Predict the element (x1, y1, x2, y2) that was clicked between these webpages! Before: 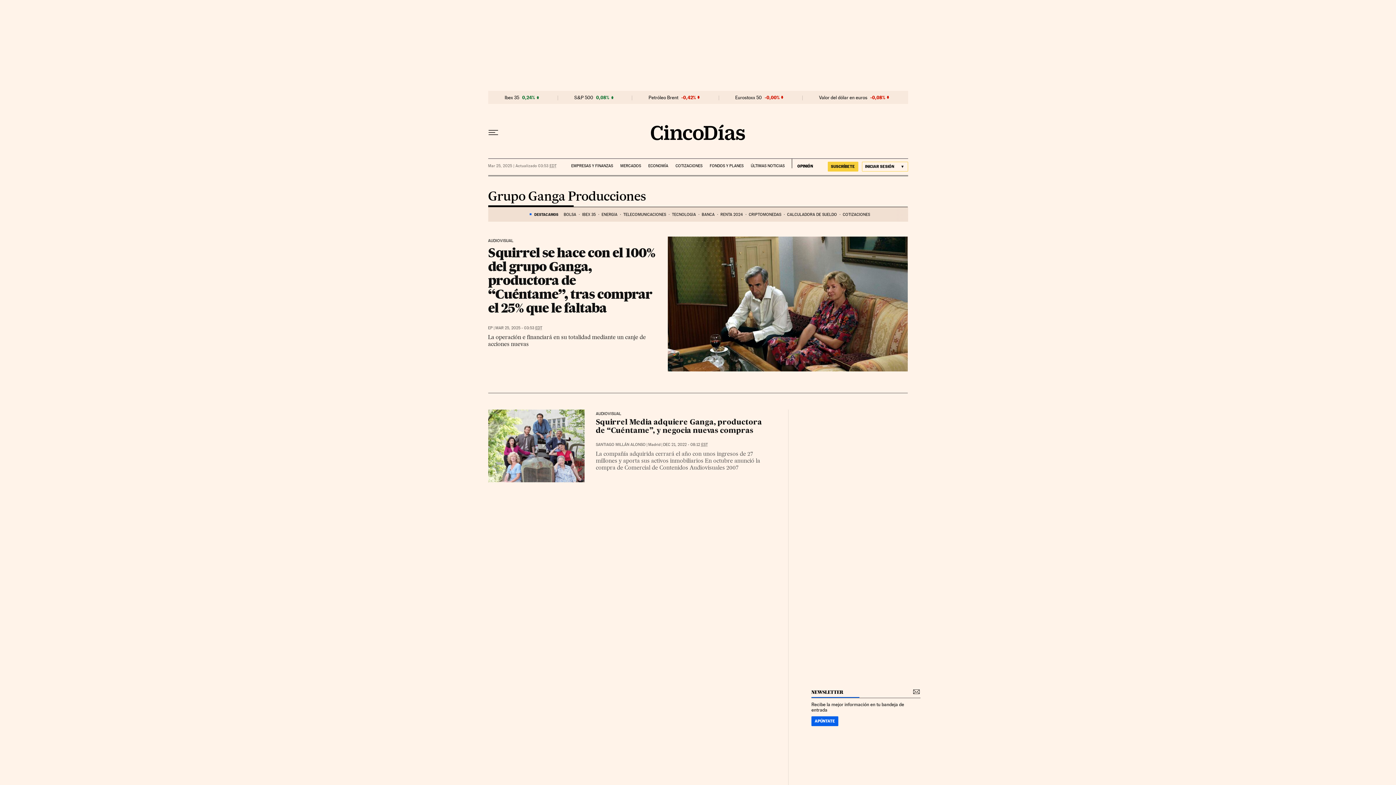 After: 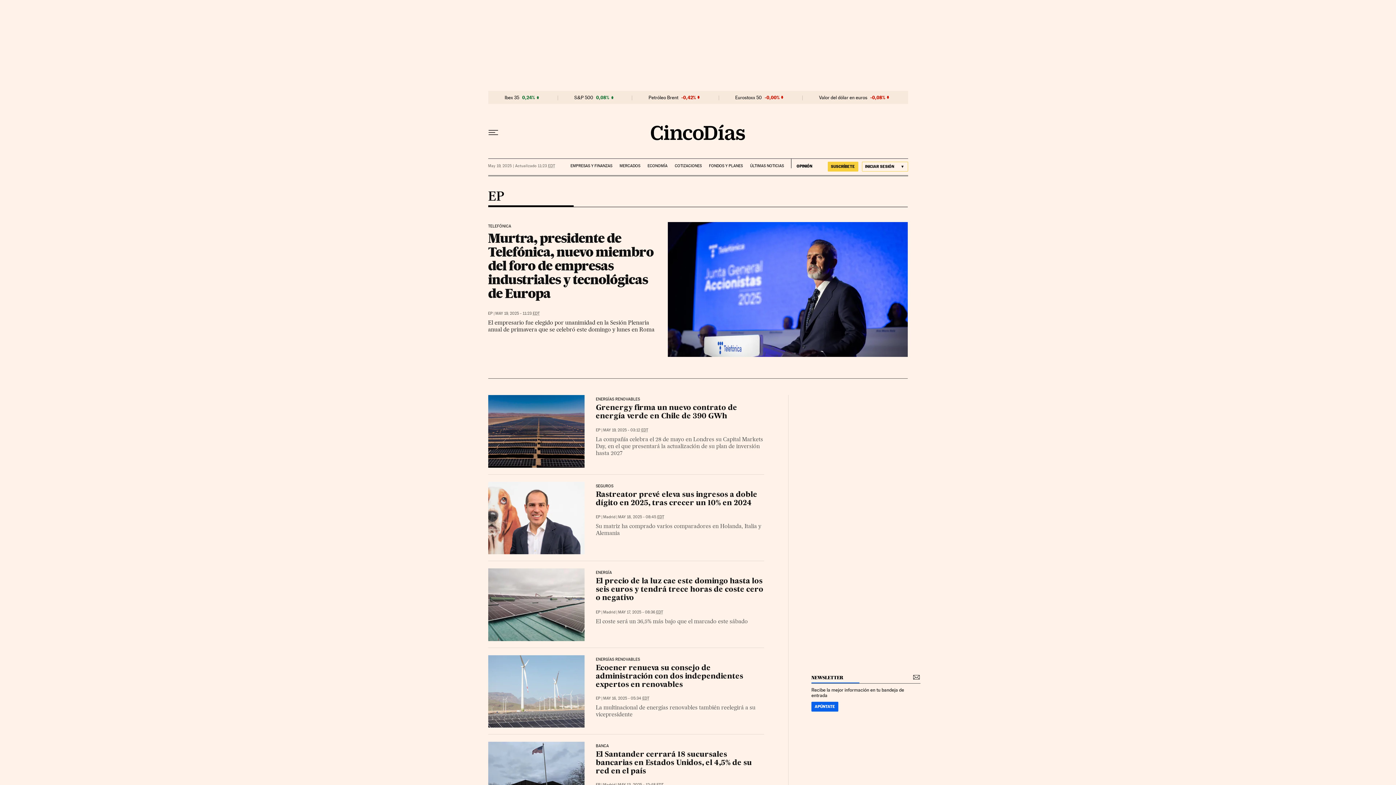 Action: bbox: (488, 325, 492, 330) label: EP